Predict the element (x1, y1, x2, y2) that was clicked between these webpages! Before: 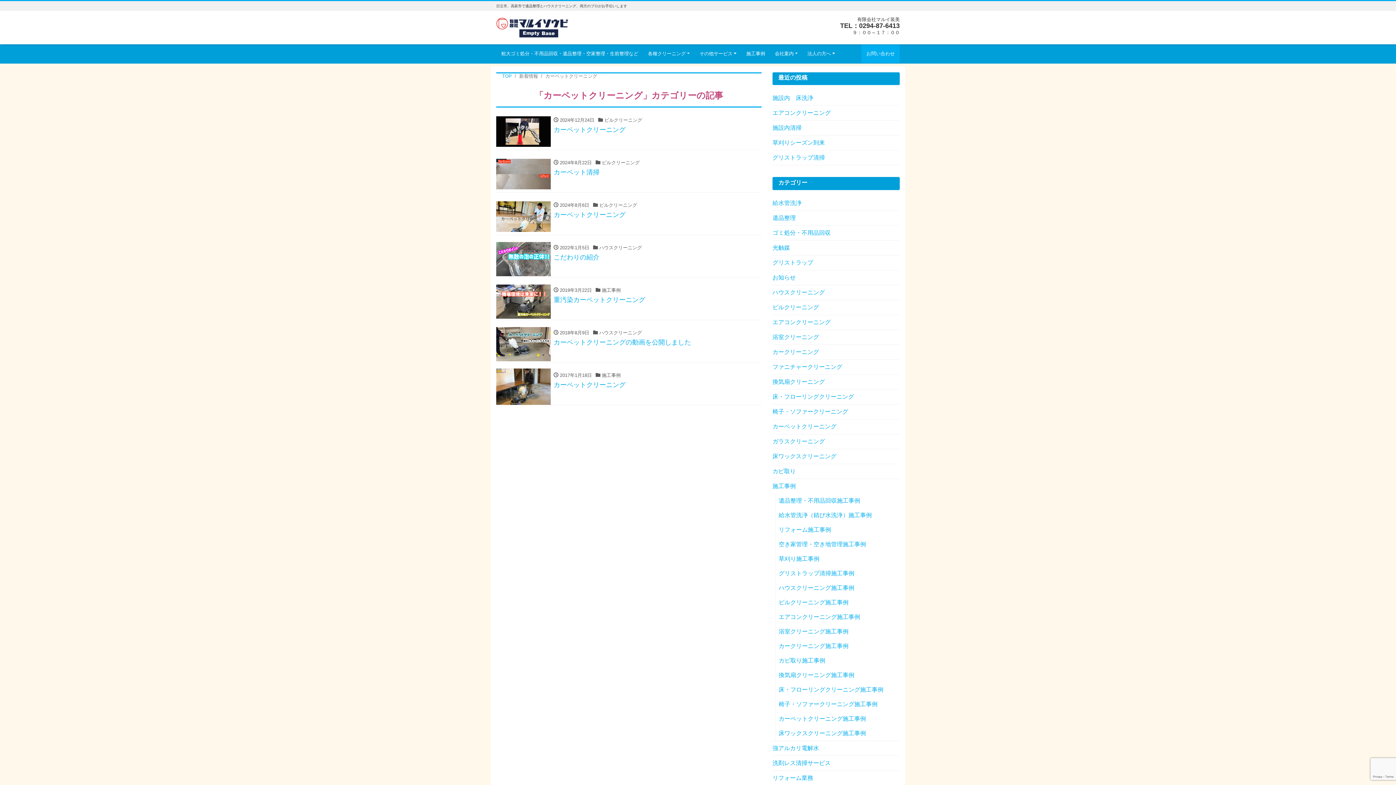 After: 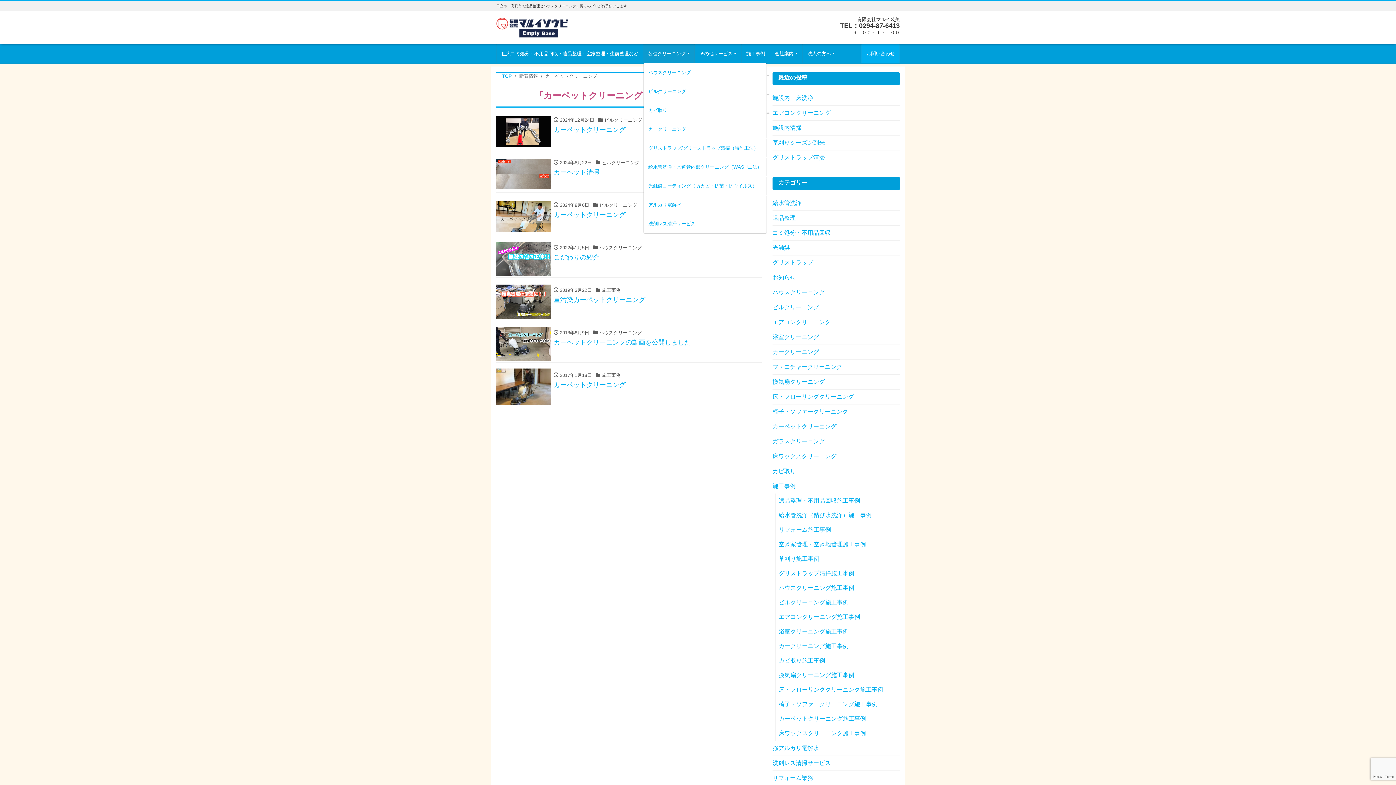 Action: bbox: (643, 44, 695, 62) label: 各種クリーニング